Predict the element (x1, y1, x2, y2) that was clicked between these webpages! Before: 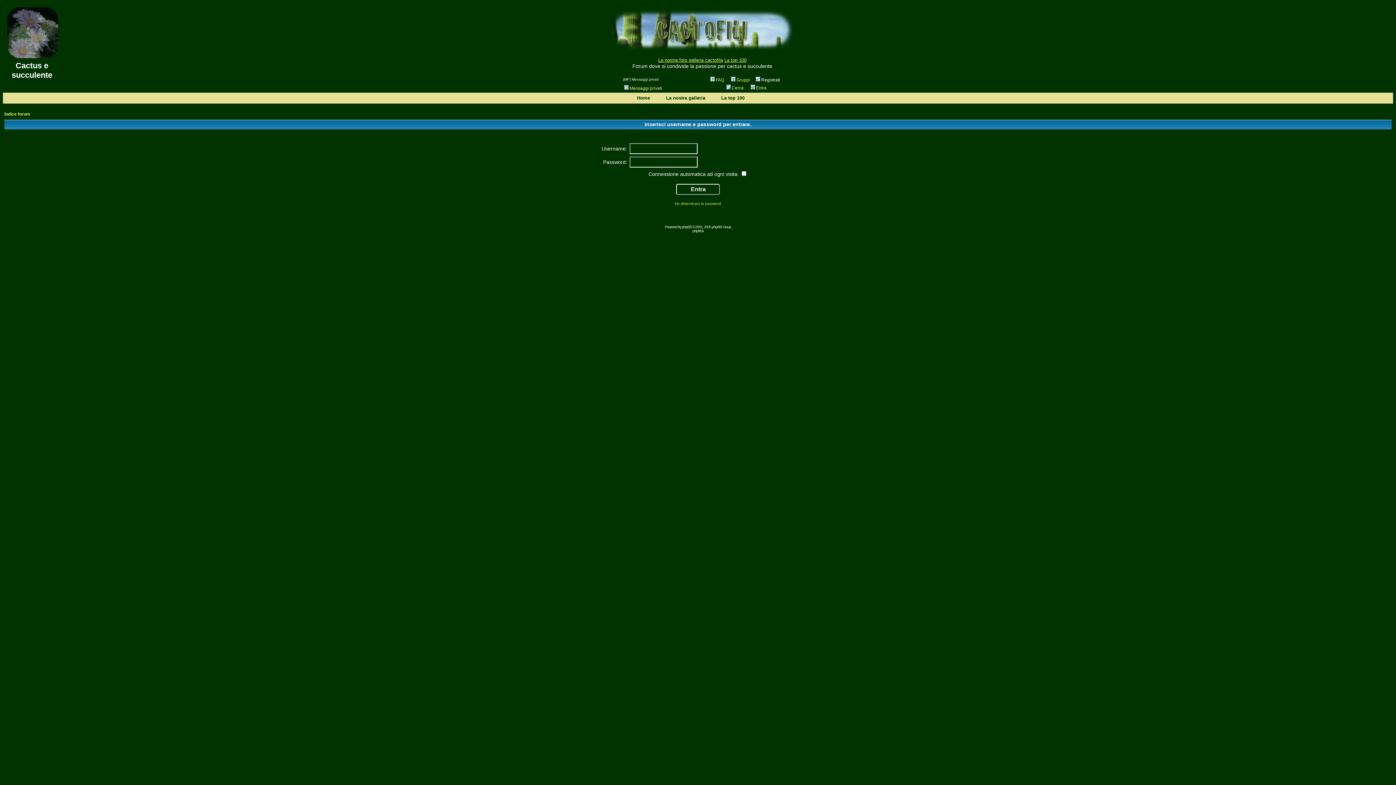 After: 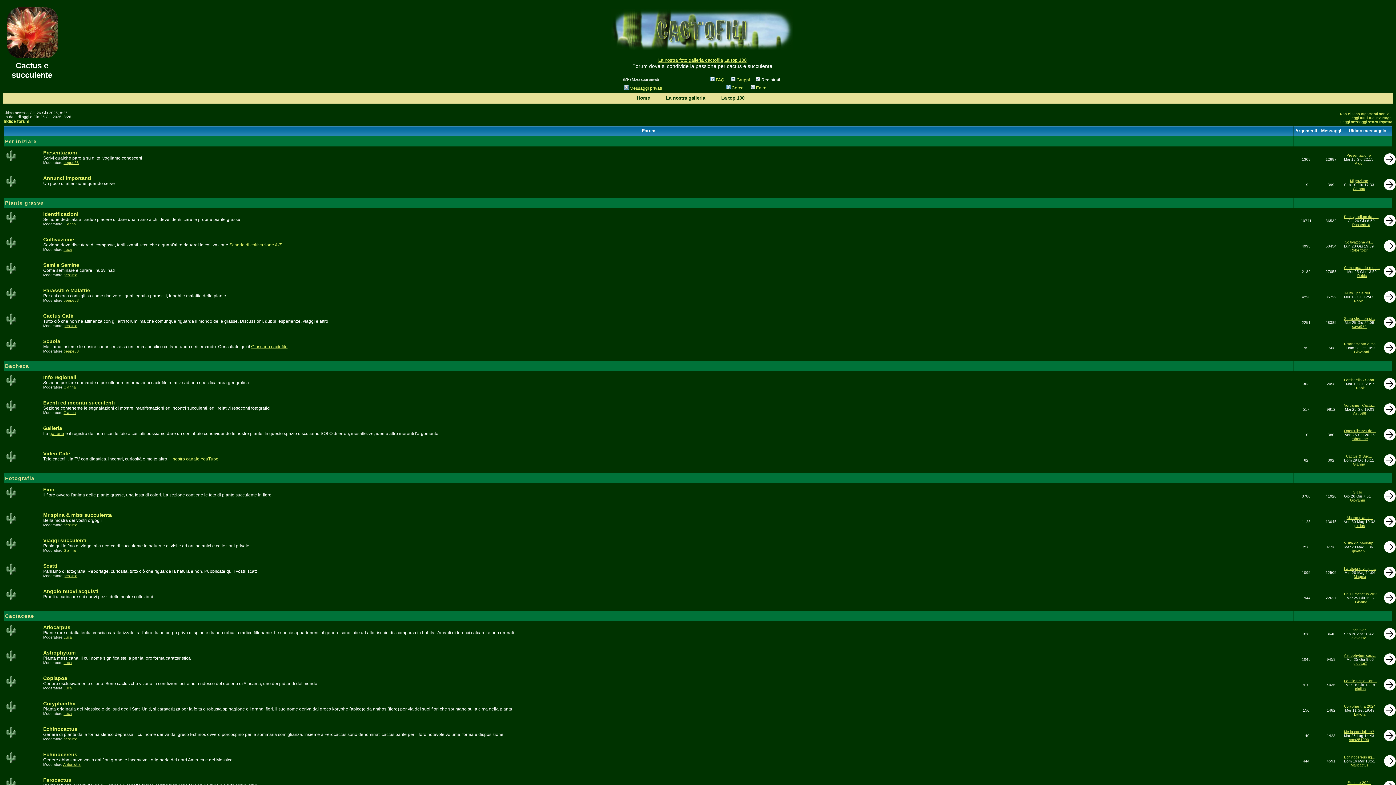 Action: label: Indice forum bbox: (4, 111, 30, 116)